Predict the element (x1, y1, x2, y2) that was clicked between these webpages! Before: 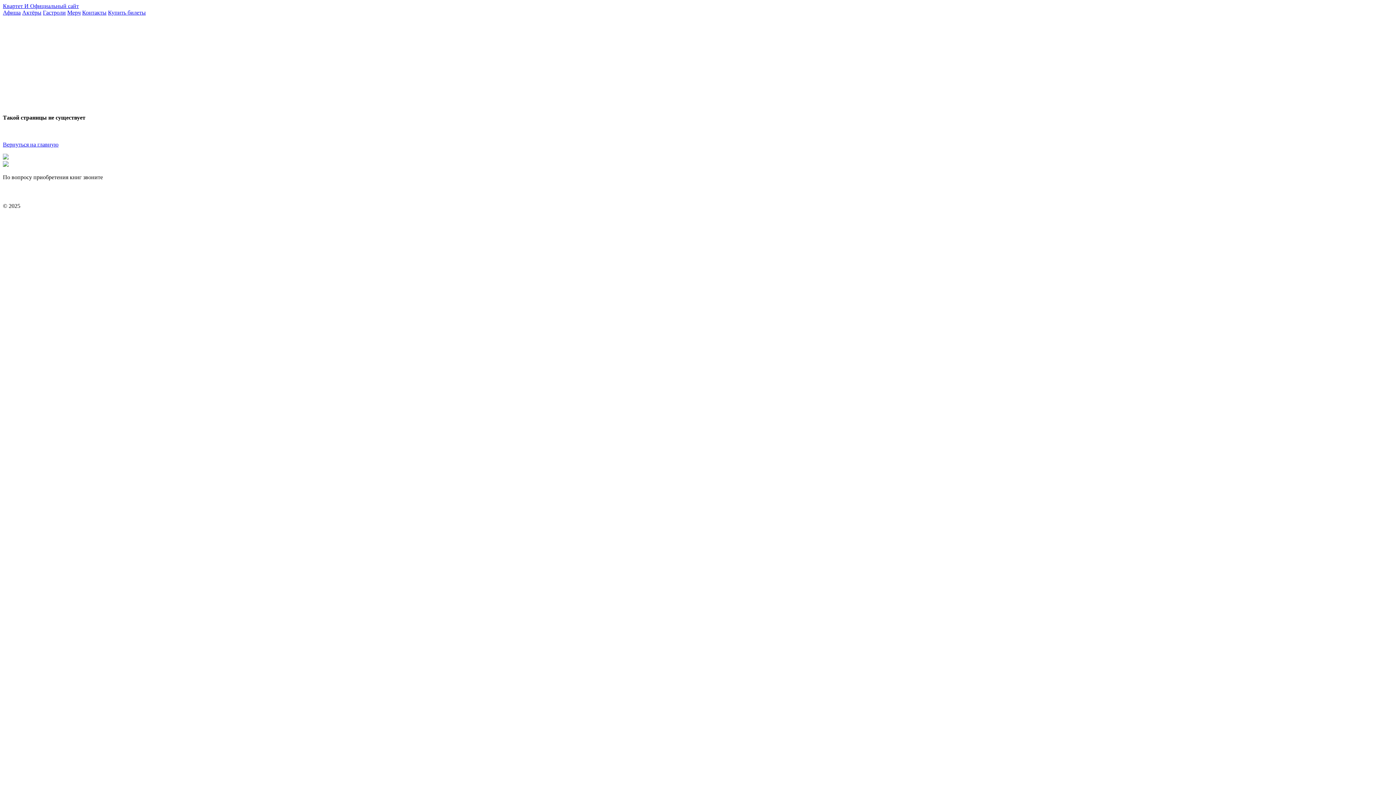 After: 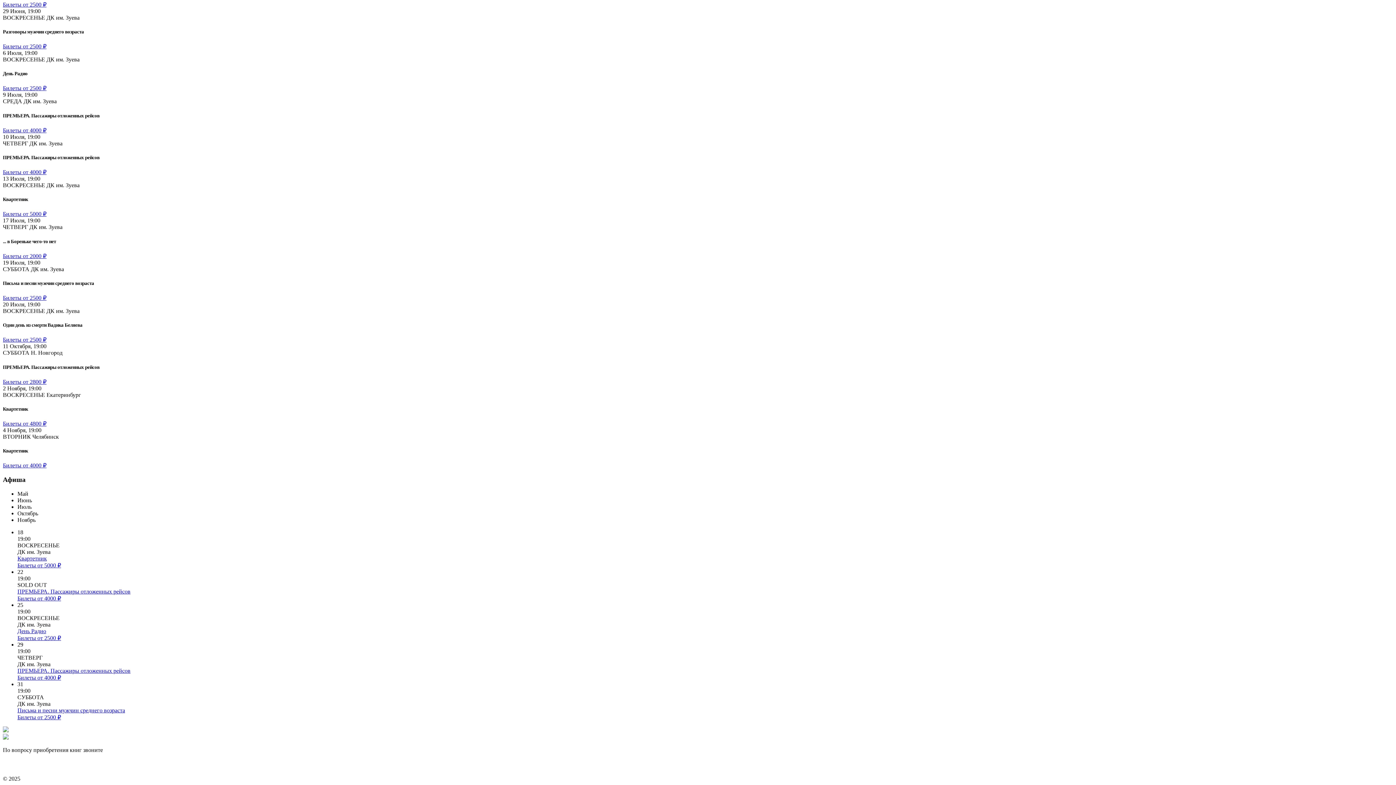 Action: label: Купить билеты bbox: (108, 9, 145, 15)